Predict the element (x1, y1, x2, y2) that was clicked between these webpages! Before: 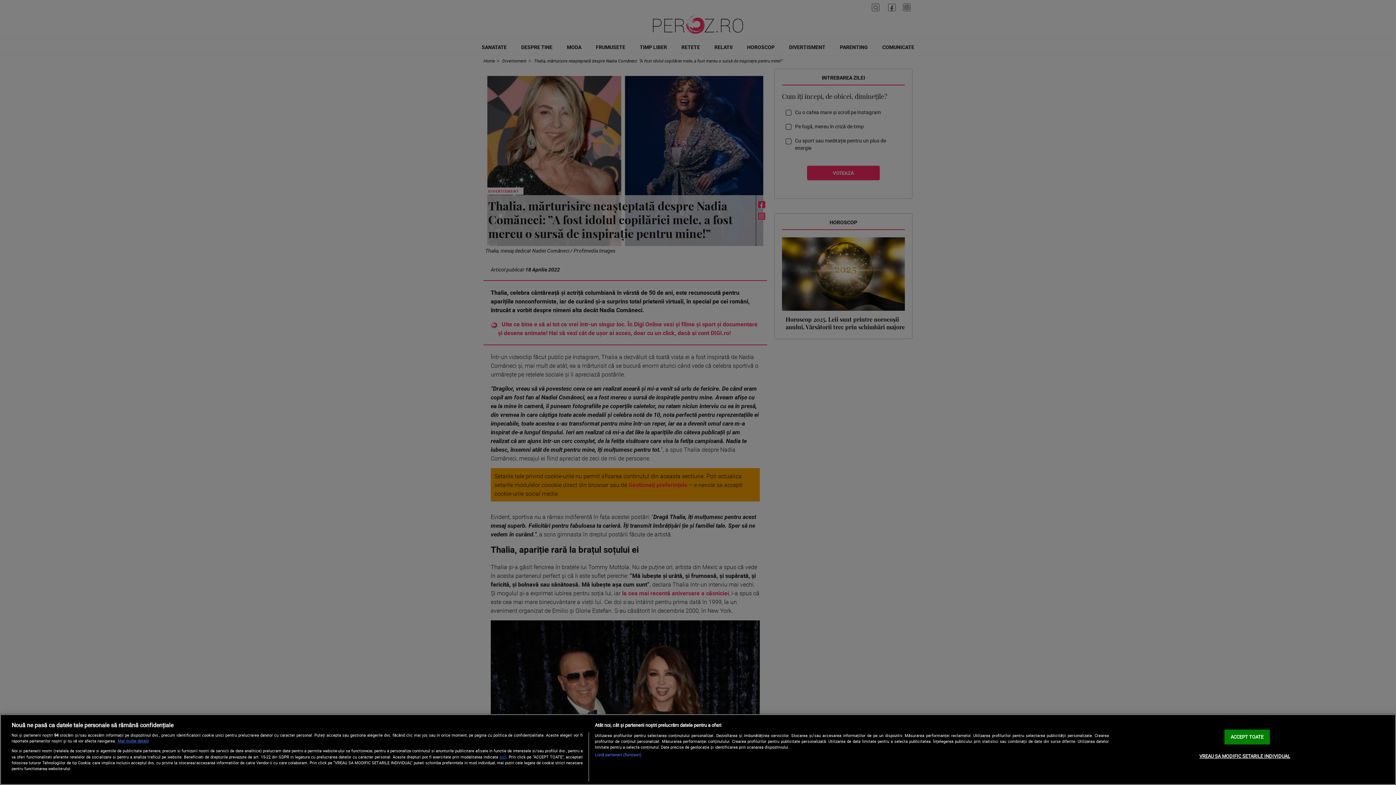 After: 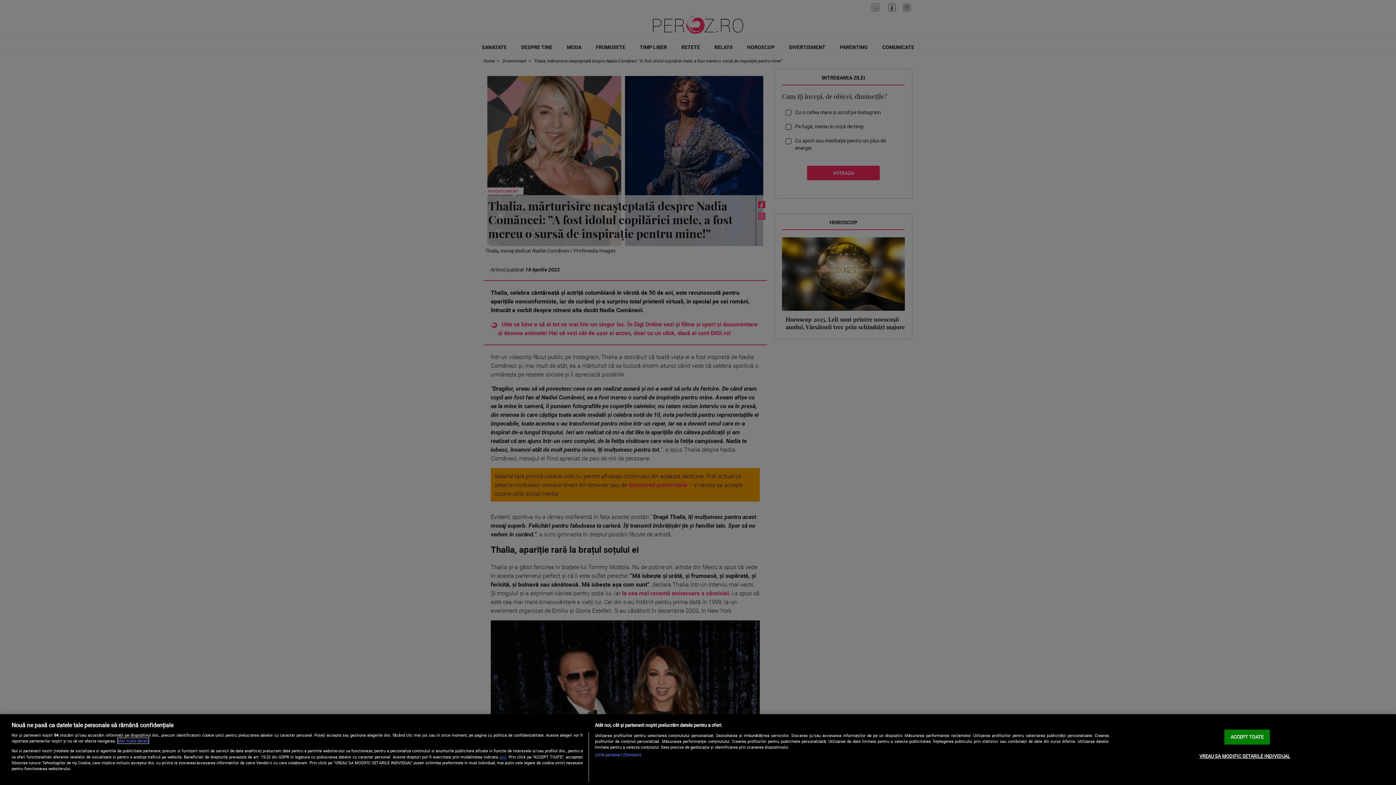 Action: label: Mai multe informații despre confidențialitatea datelor dvs., se deschide într-o fereastră nouă bbox: (117, 738, 148, 743)